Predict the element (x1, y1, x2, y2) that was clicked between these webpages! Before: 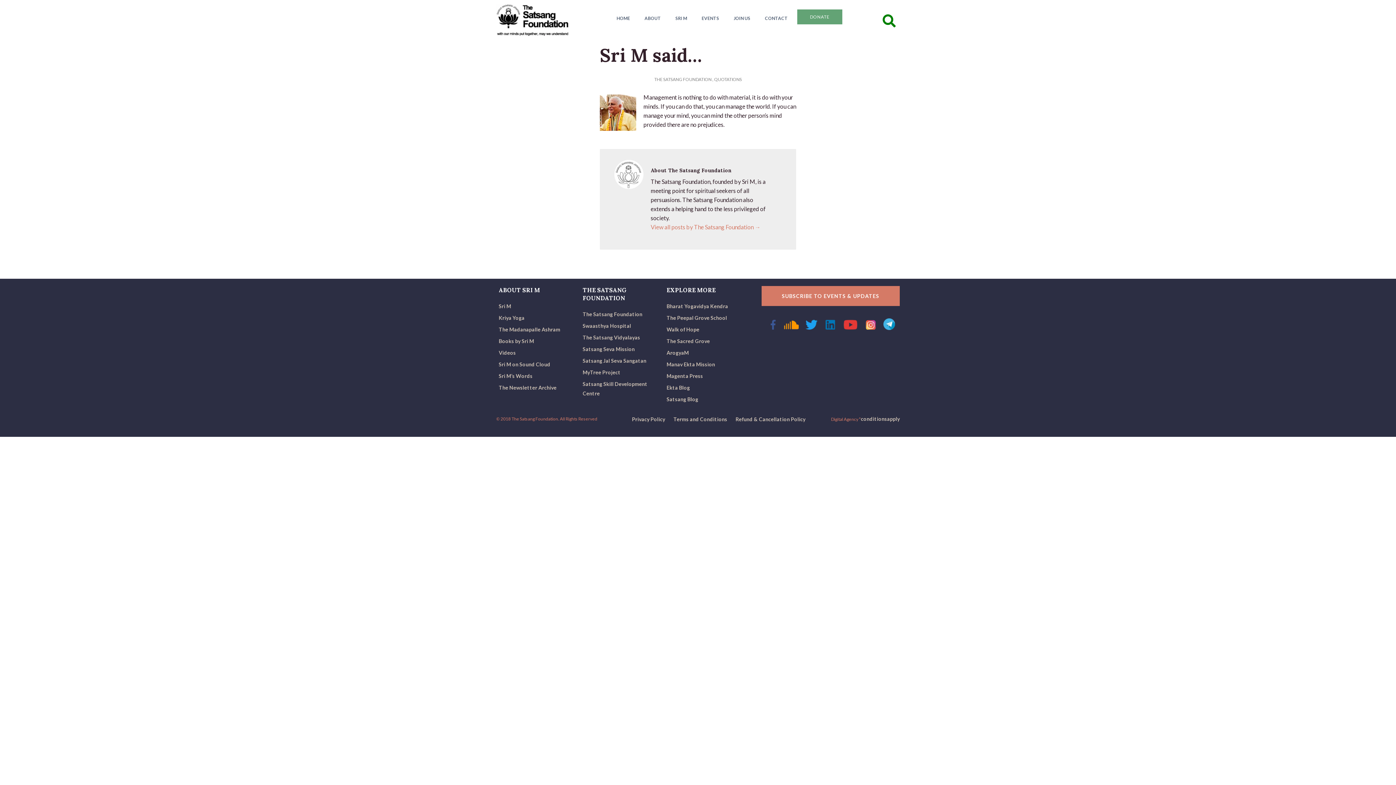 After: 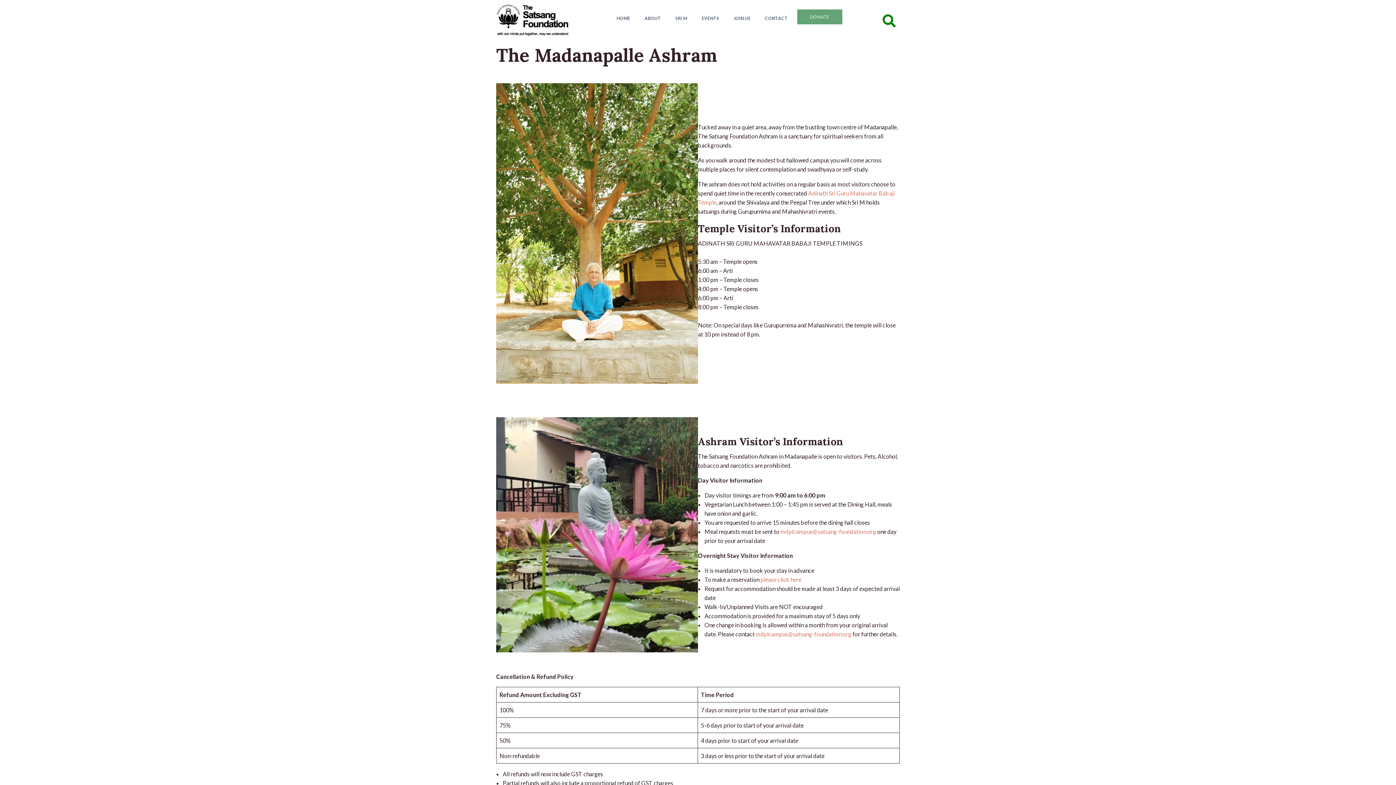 Action: bbox: (498, 326, 560, 332) label: The Madanapalle Ashram